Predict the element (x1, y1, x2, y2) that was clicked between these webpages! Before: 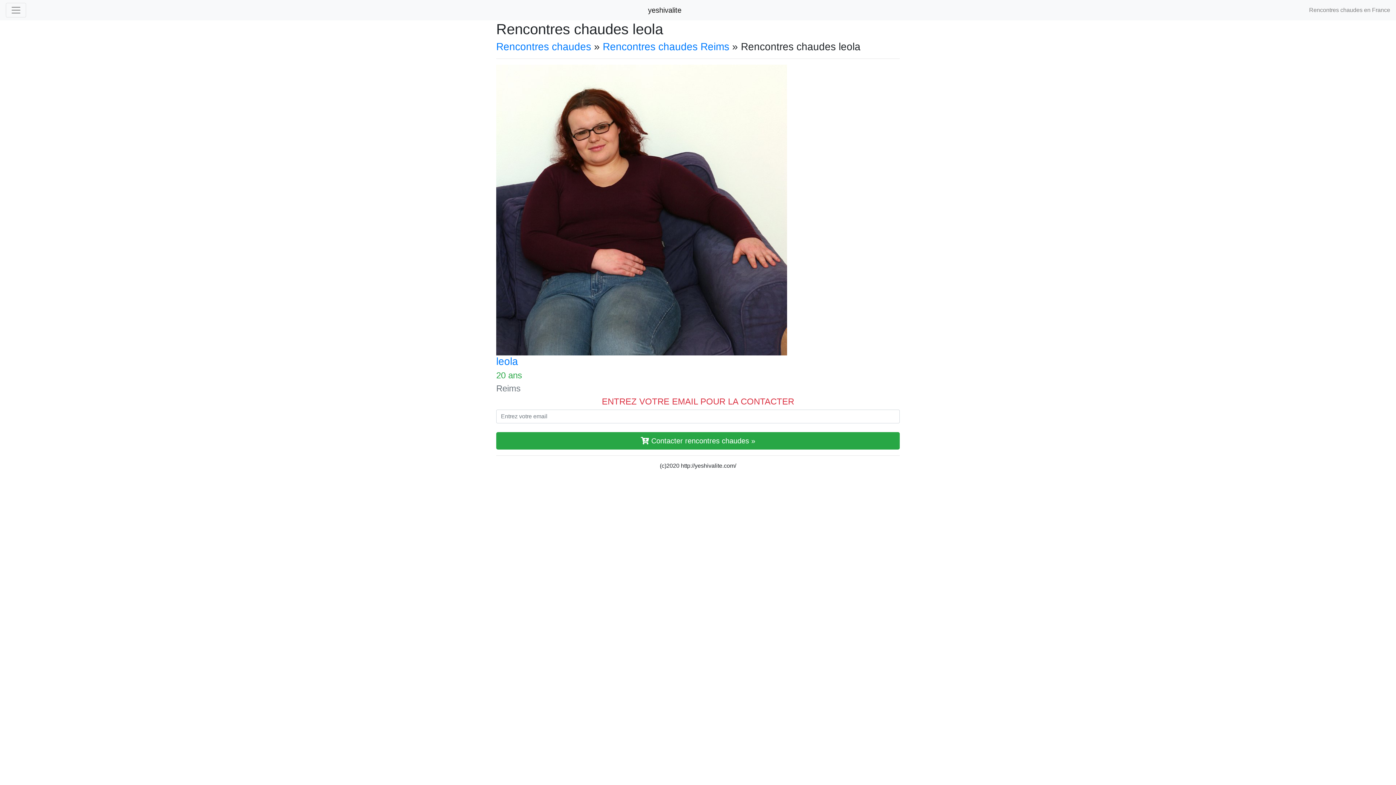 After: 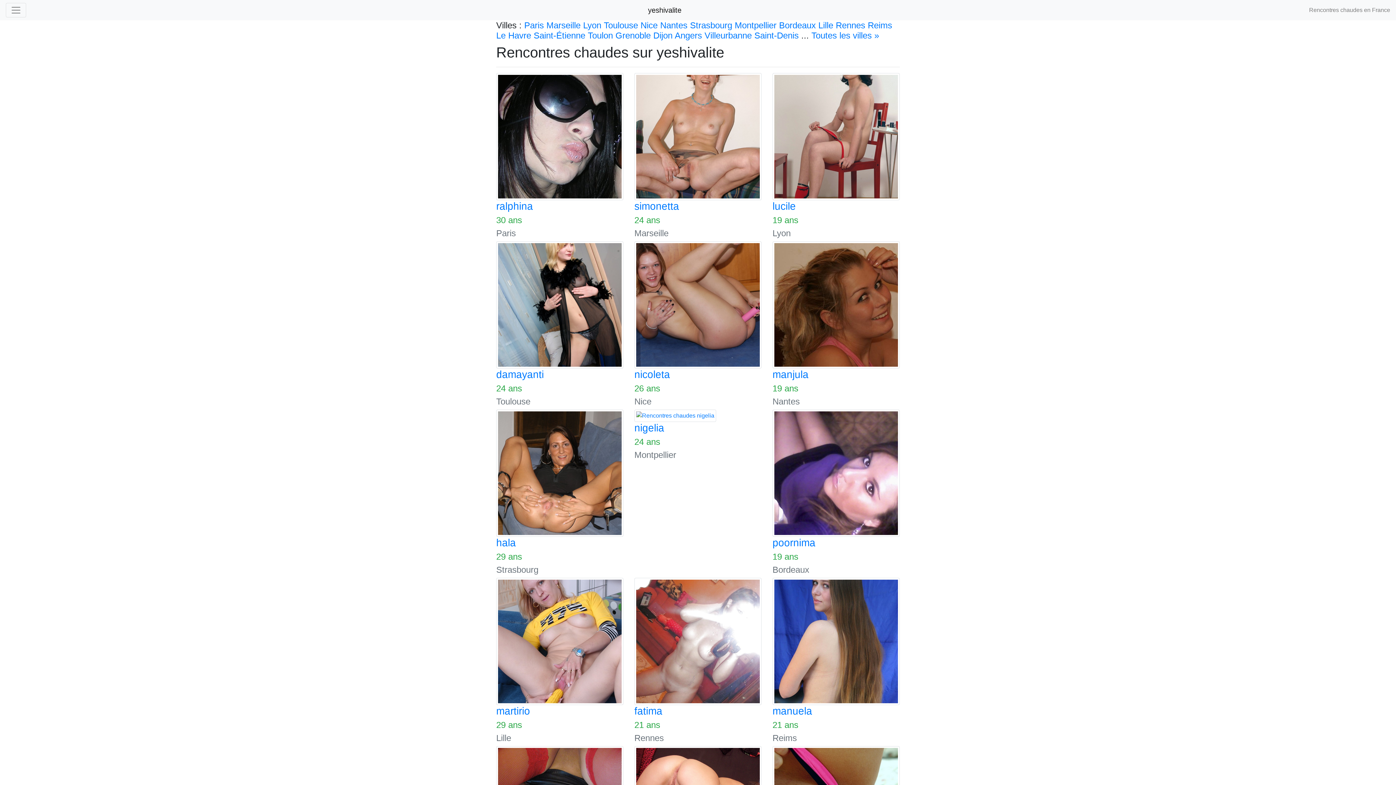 Action: bbox: (496, 41, 591, 52) label: Rencontres chaudes